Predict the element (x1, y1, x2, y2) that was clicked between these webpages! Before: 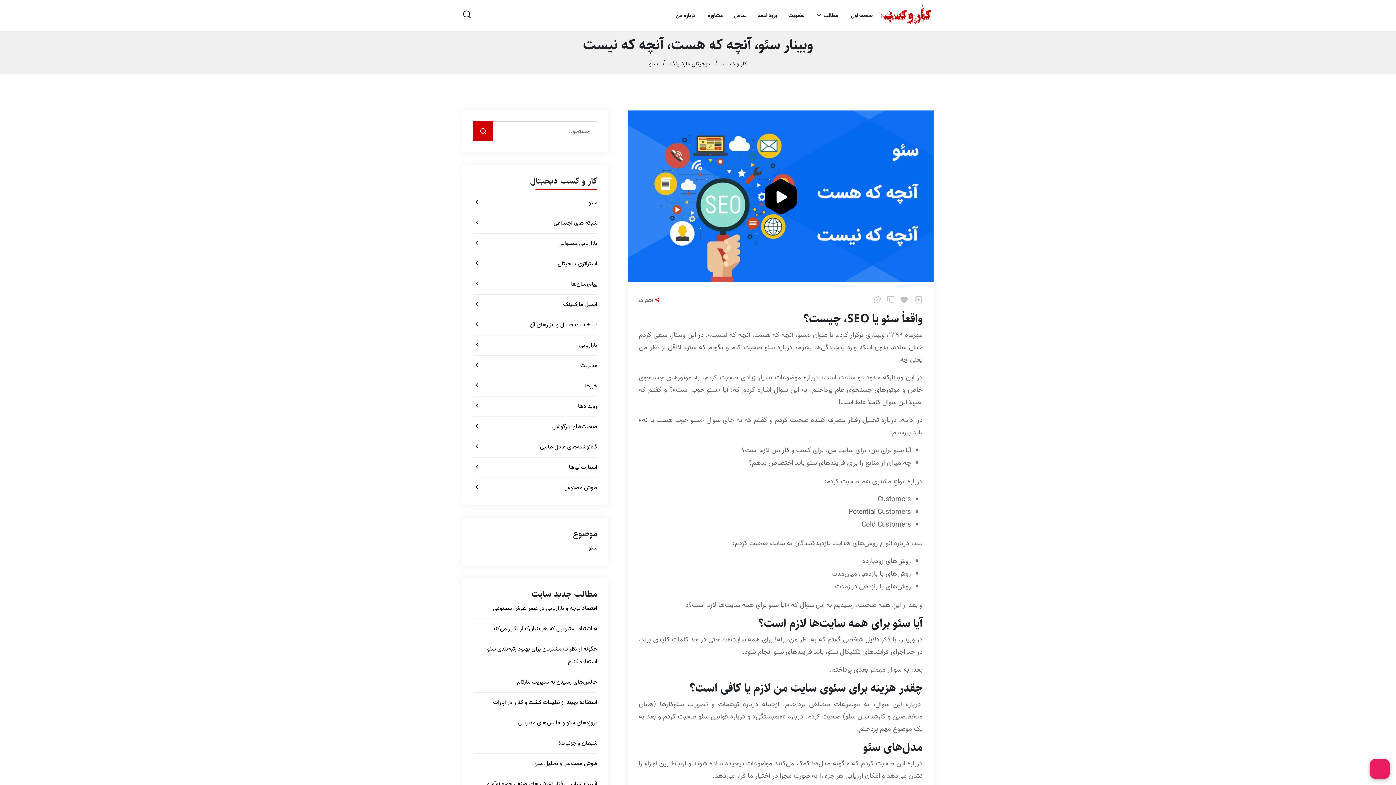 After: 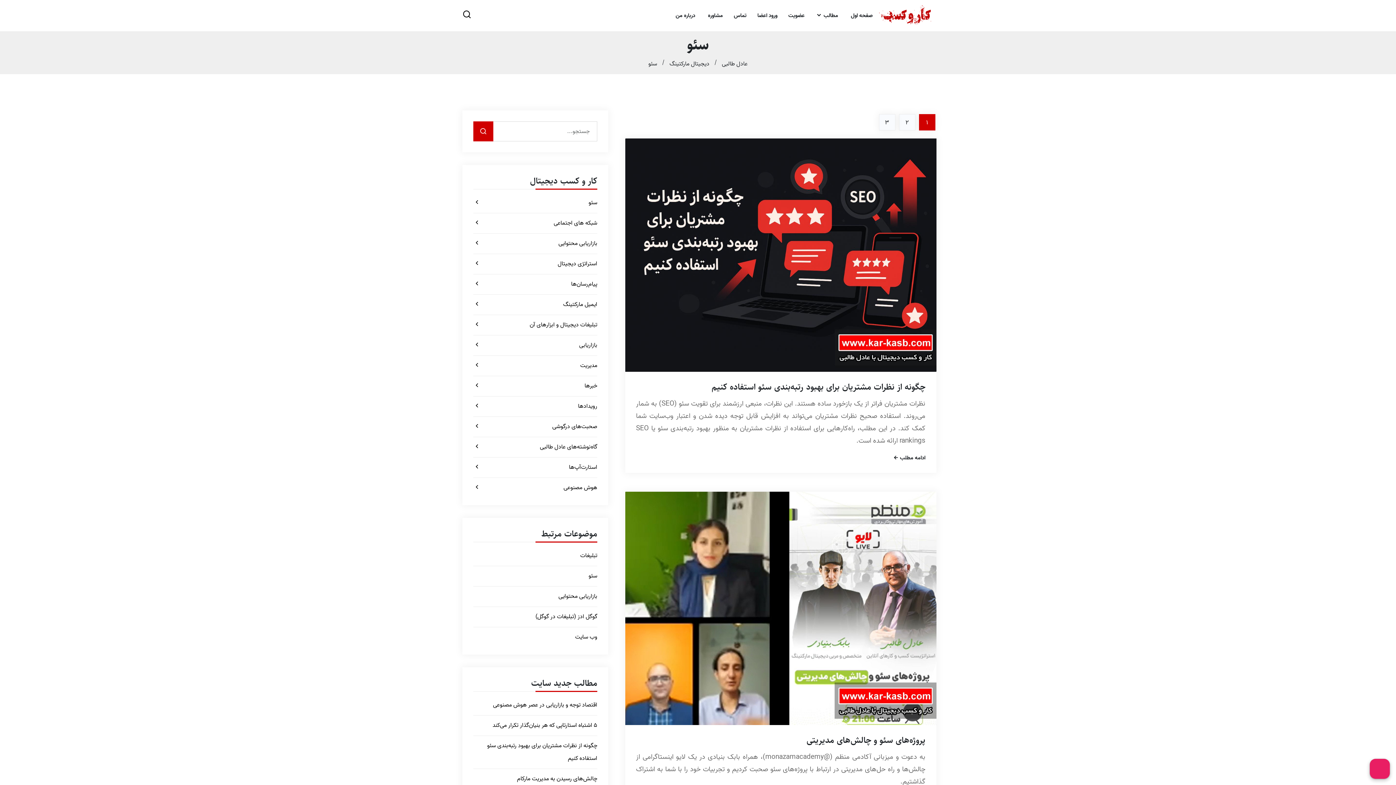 Action: label: سئو bbox: (649, 59, 658, 68)